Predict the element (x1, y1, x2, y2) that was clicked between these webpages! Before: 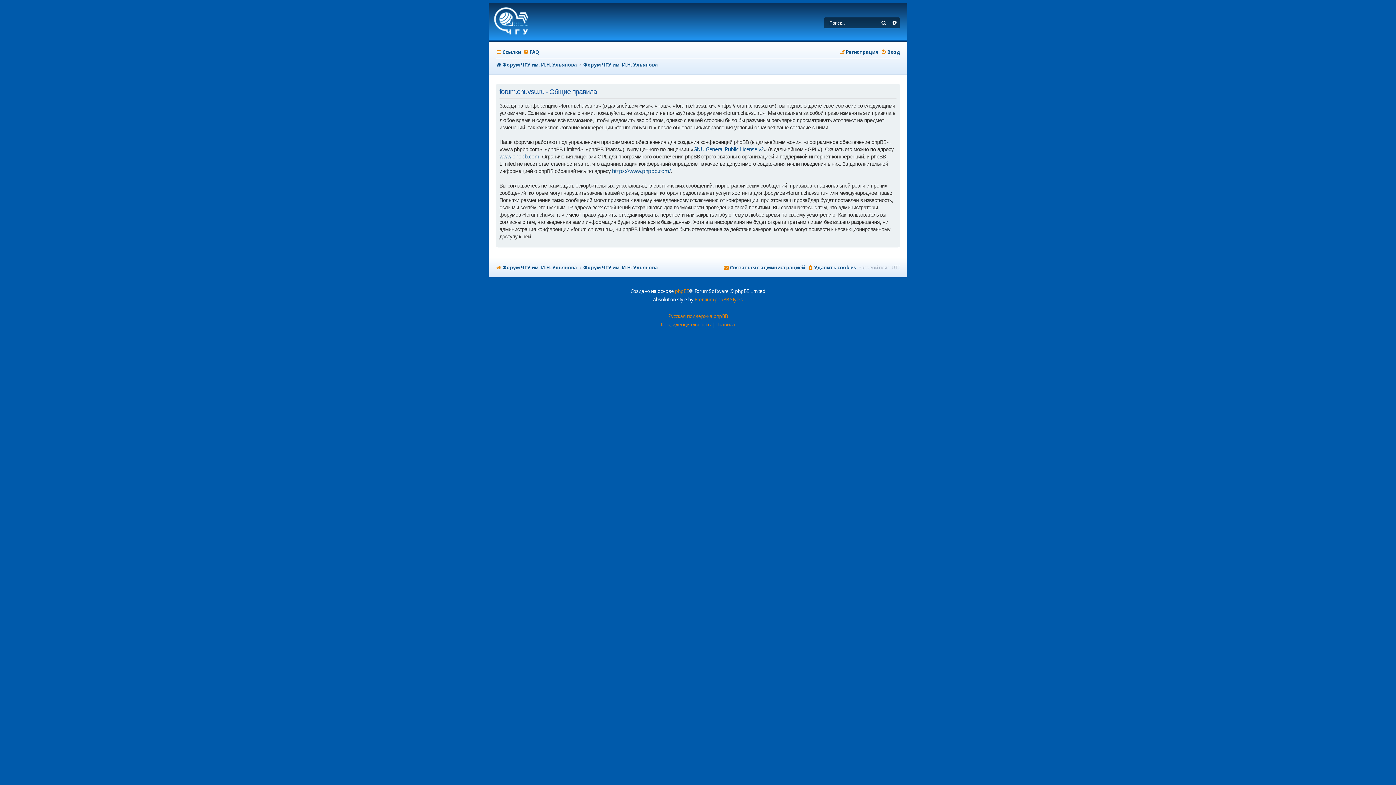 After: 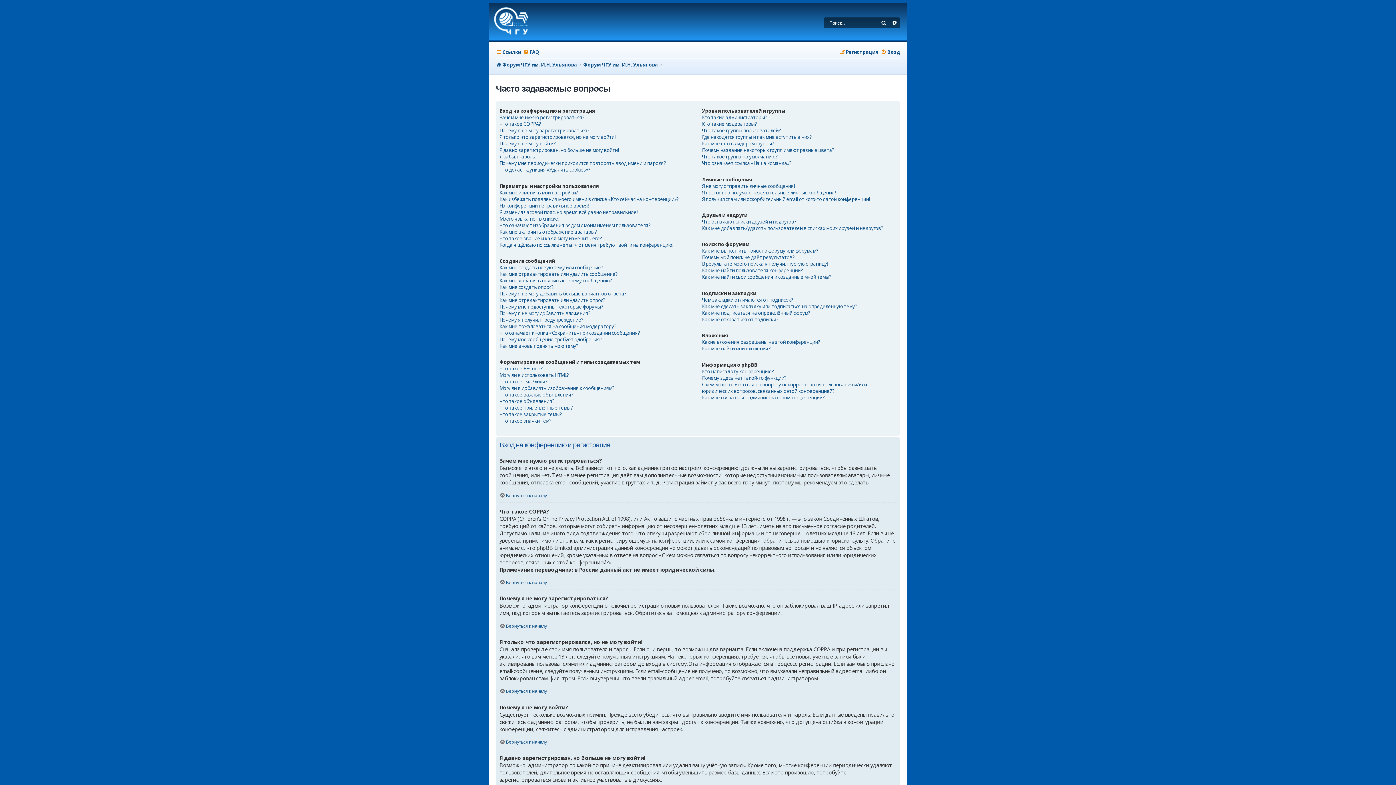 Action: bbox: (523, 46, 539, 57) label: FAQ